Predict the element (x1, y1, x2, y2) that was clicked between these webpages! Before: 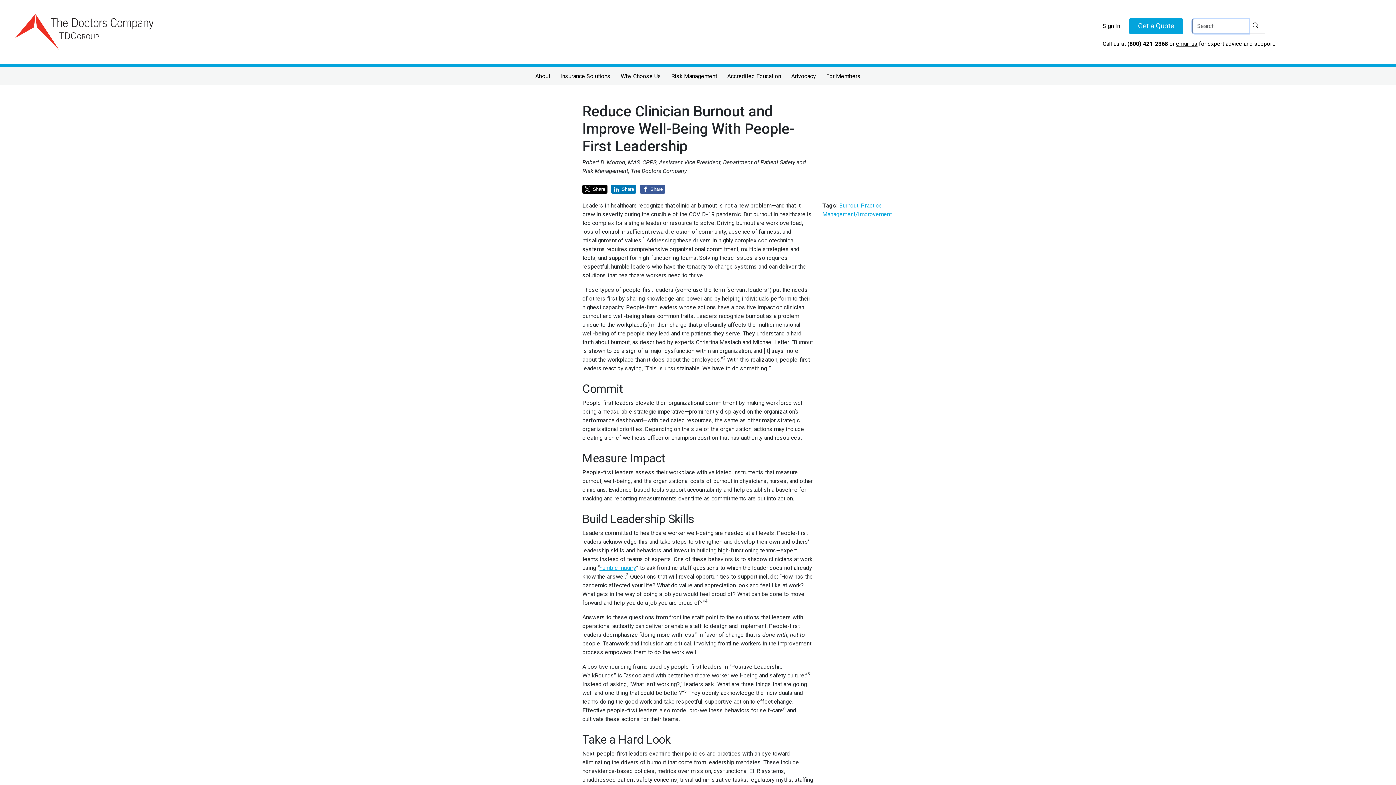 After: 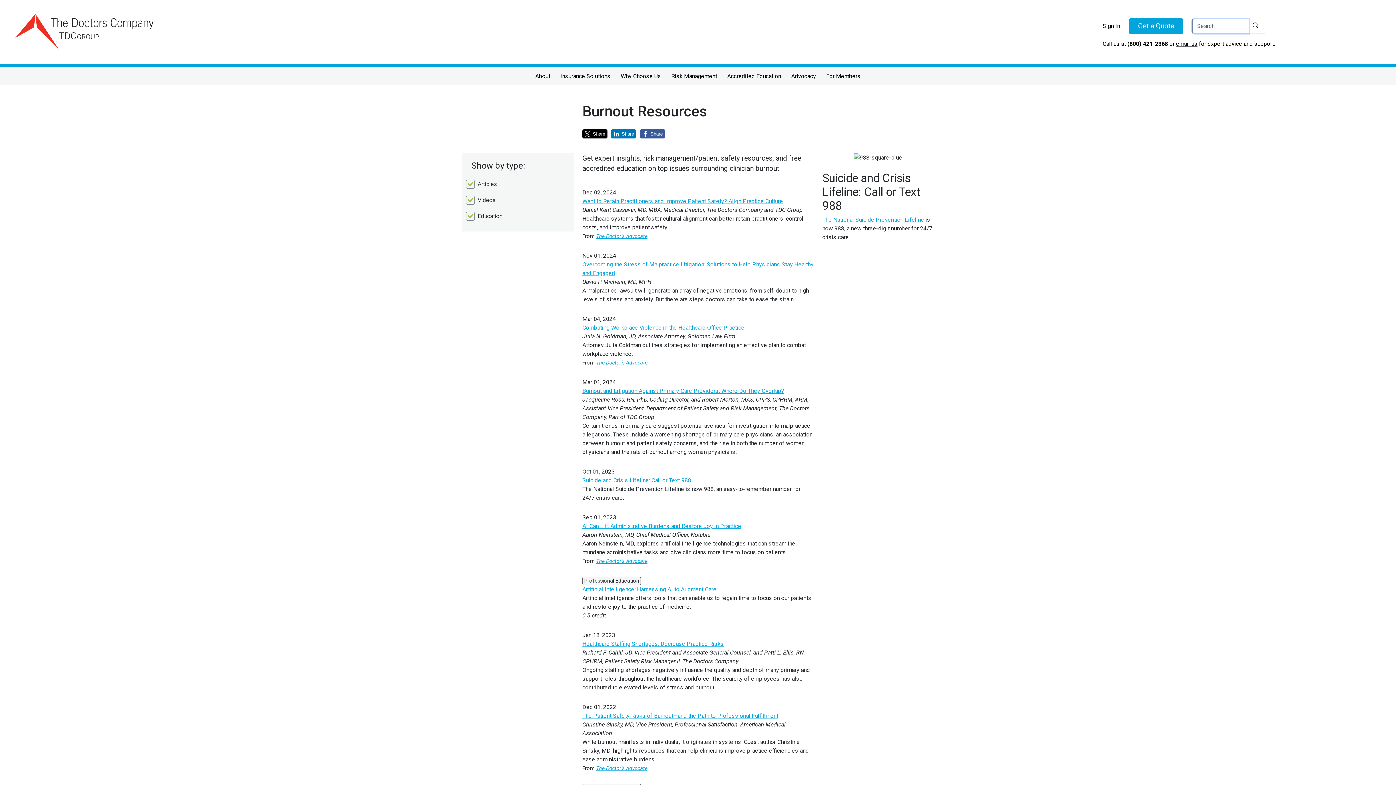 Action: label: Burnout bbox: (839, 202, 858, 208)